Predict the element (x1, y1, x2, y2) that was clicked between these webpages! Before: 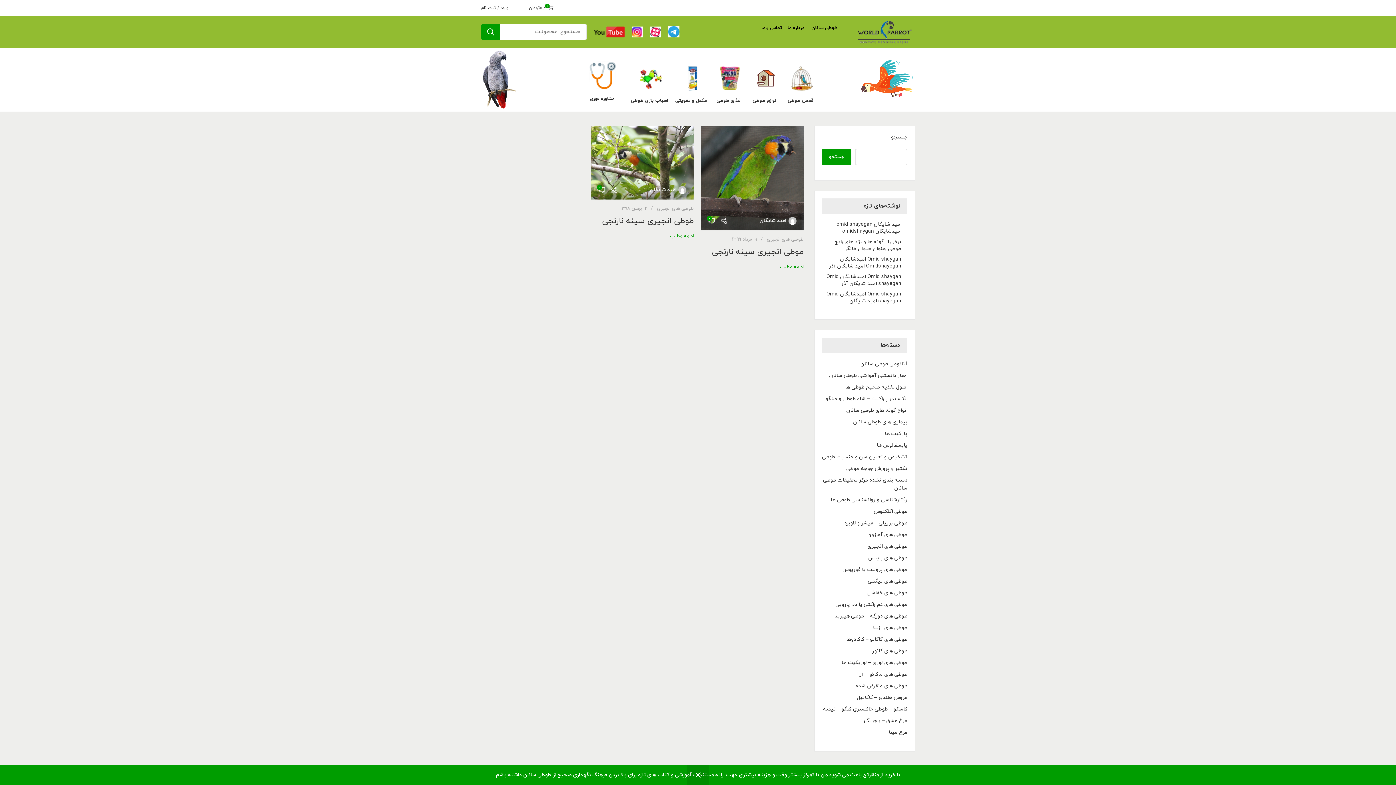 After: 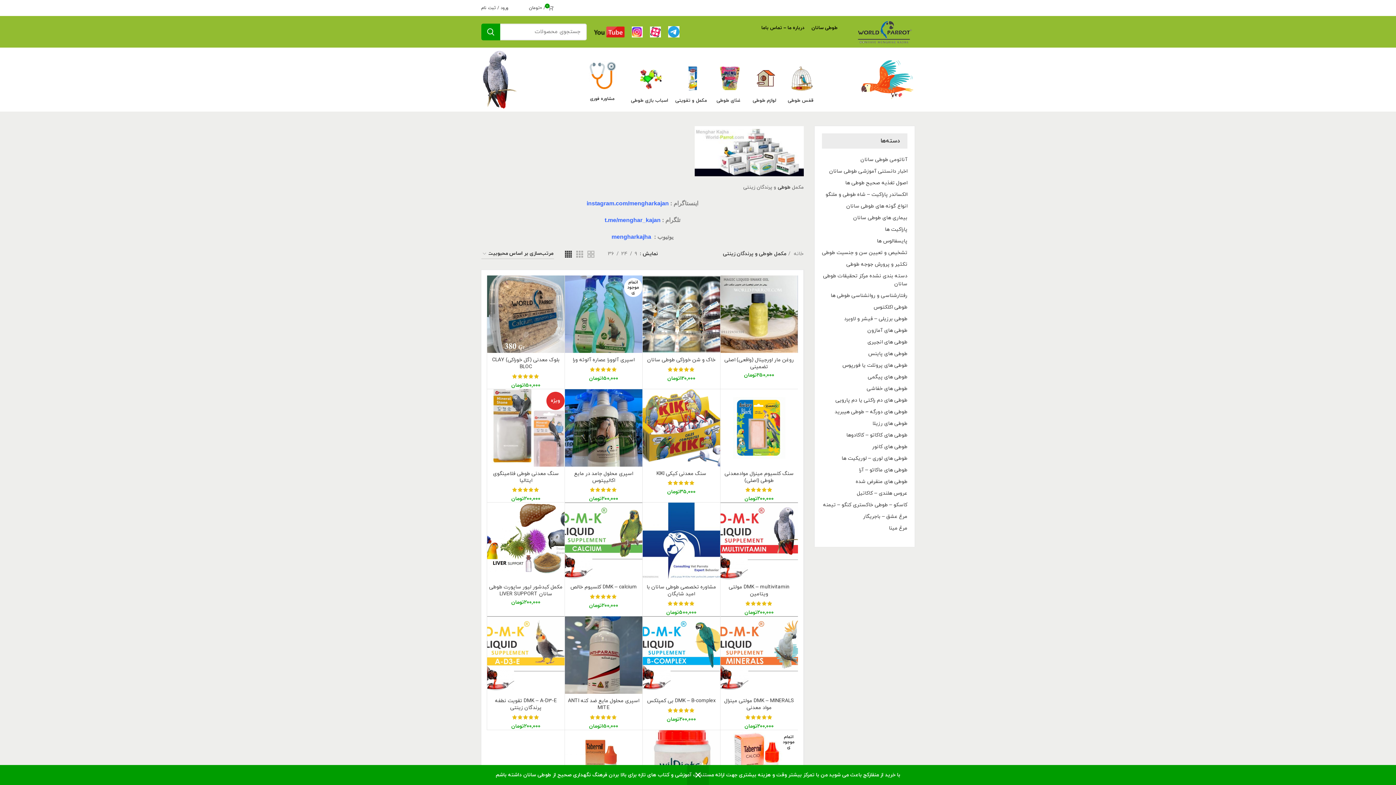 Action: bbox: (671, 65, 710, 80) label: مکمل و تقویتی